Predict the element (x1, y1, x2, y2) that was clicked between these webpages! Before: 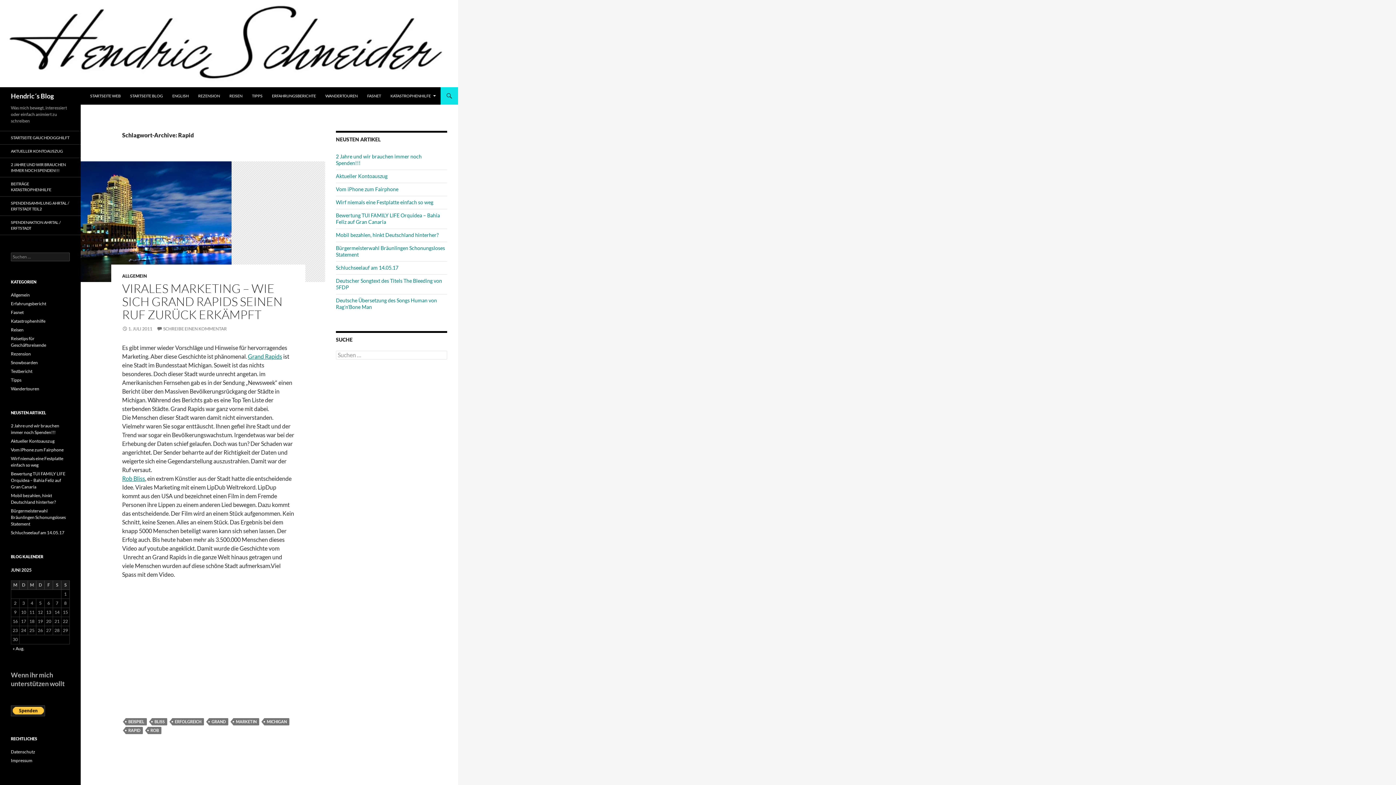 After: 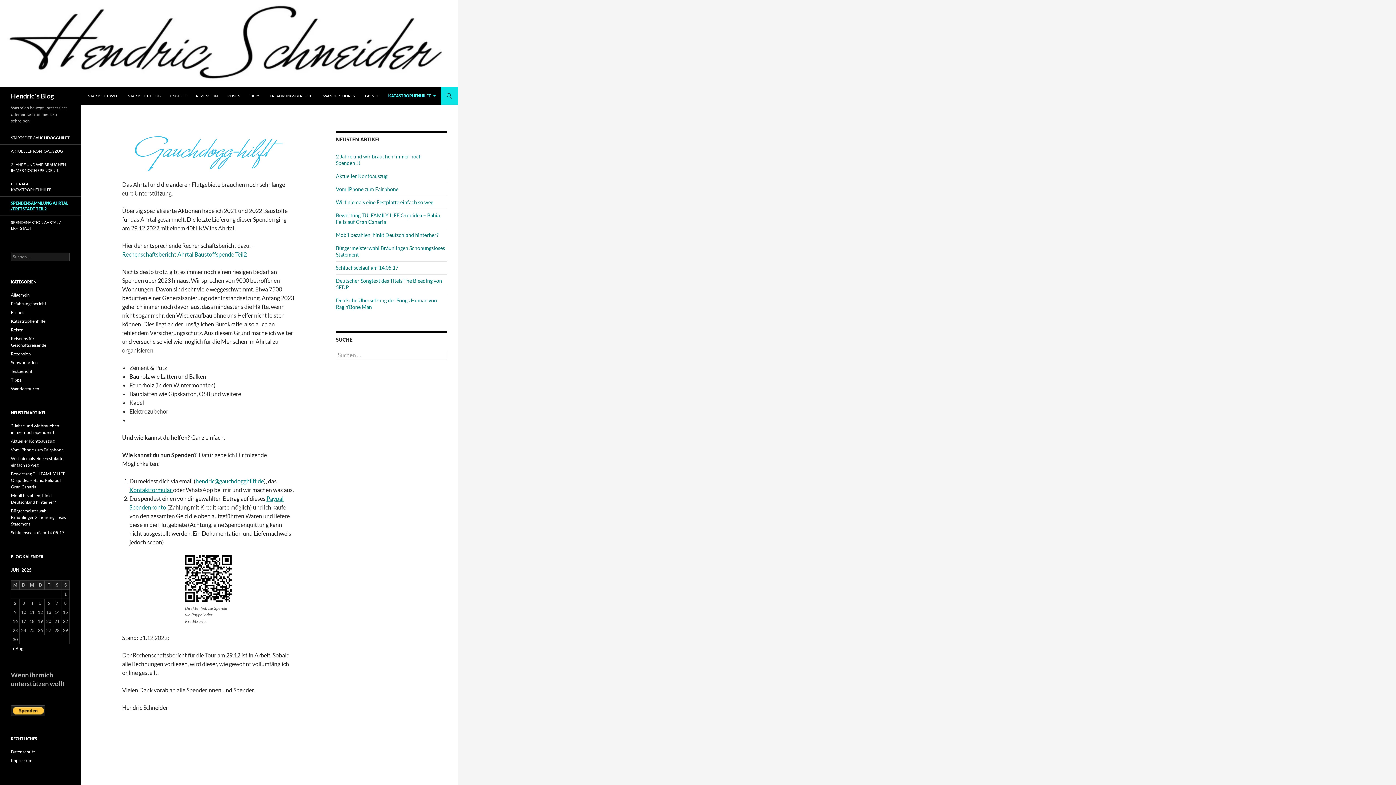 Action: bbox: (0, 196, 80, 215) label: SPENDENSAMMLUNG AHRTAL / ERFTSTADT TEIL2